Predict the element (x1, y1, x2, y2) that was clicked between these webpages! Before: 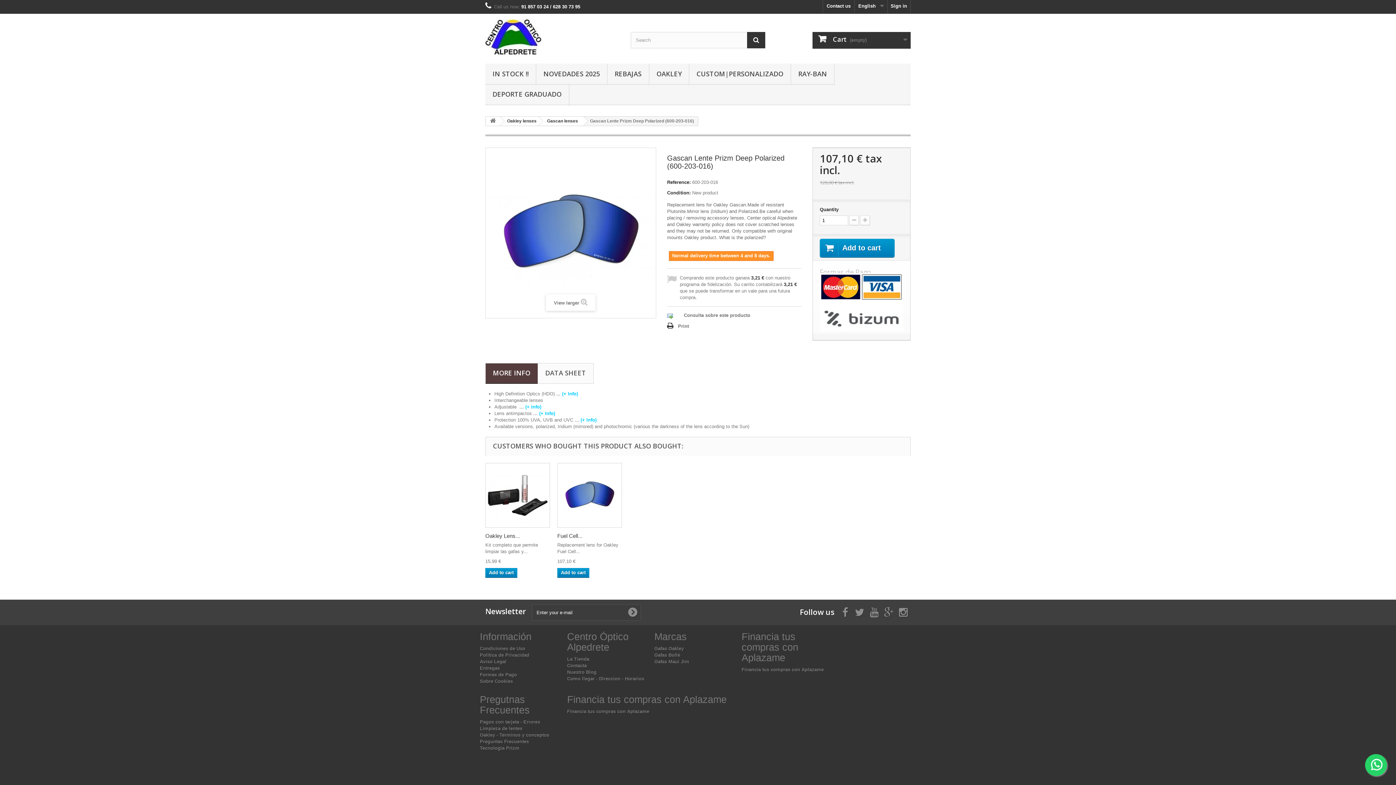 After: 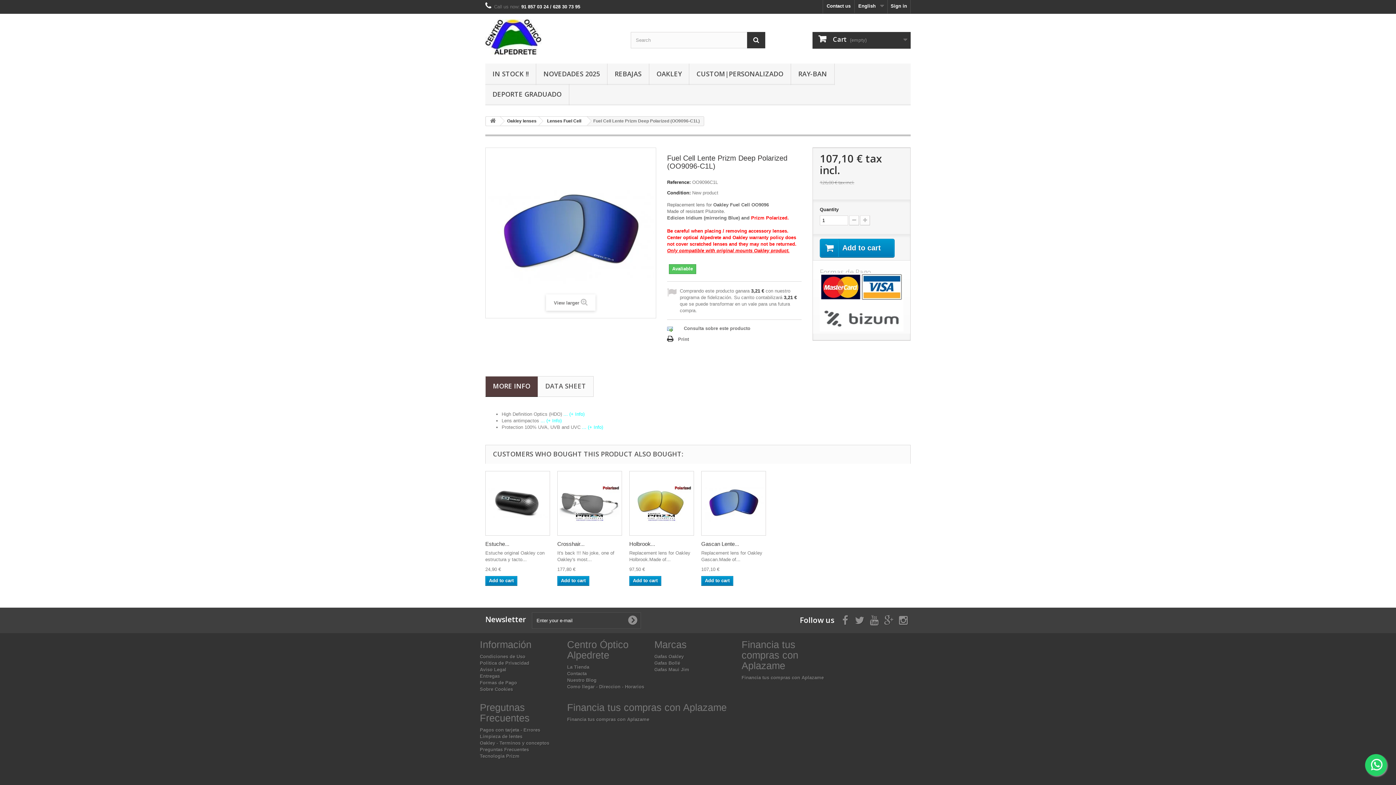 Action: bbox: (557, 463, 622, 528)